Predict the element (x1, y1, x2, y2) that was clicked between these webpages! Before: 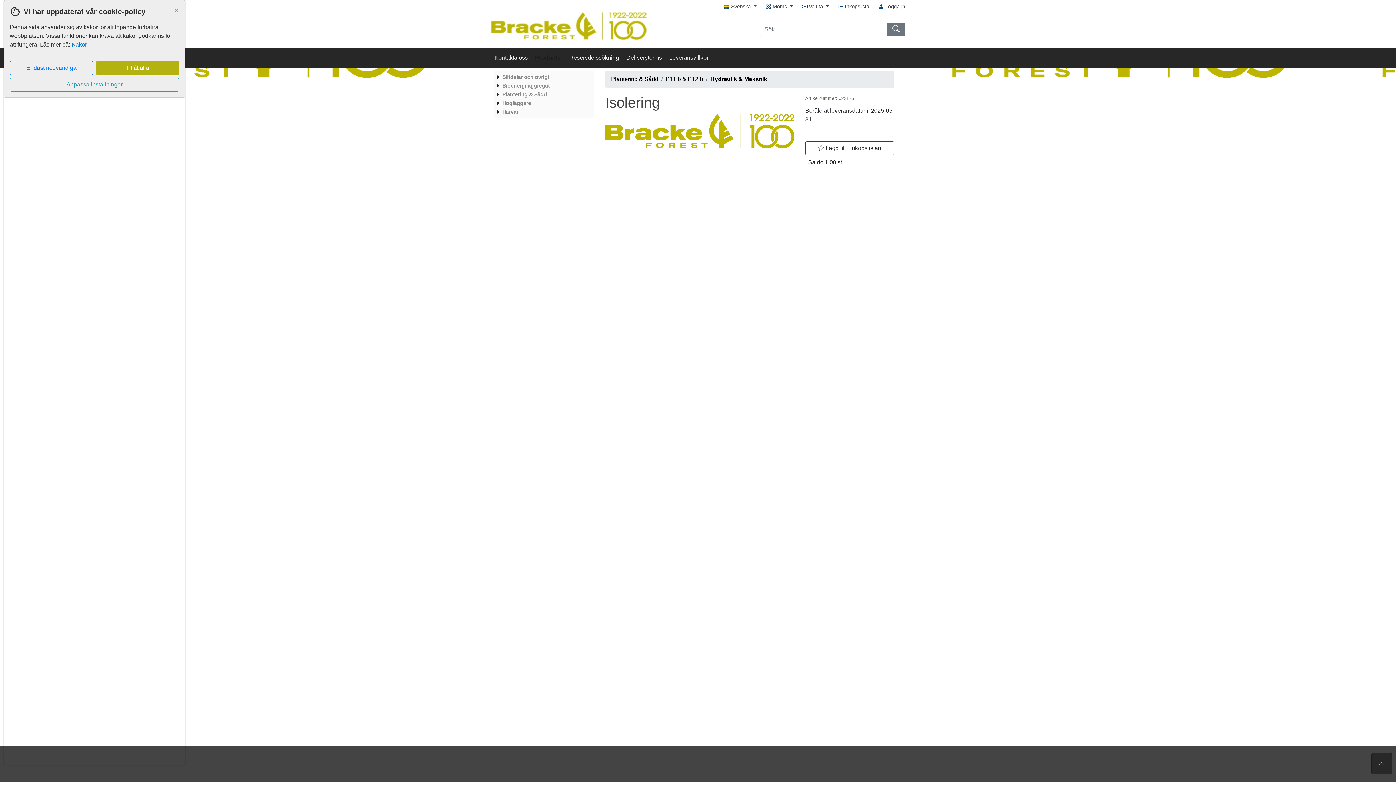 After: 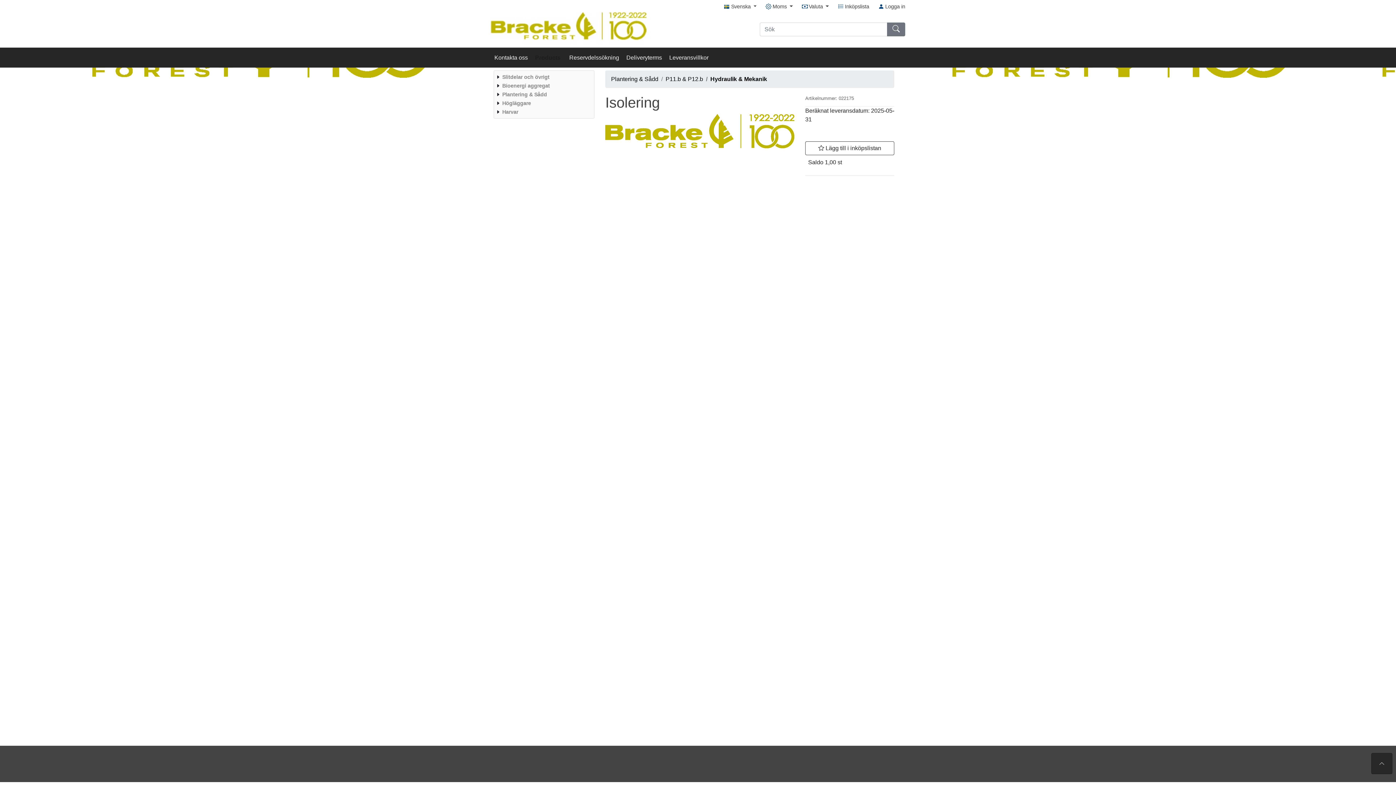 Action: label: Tillåt alla bbox: (96, 61, 179, 74)